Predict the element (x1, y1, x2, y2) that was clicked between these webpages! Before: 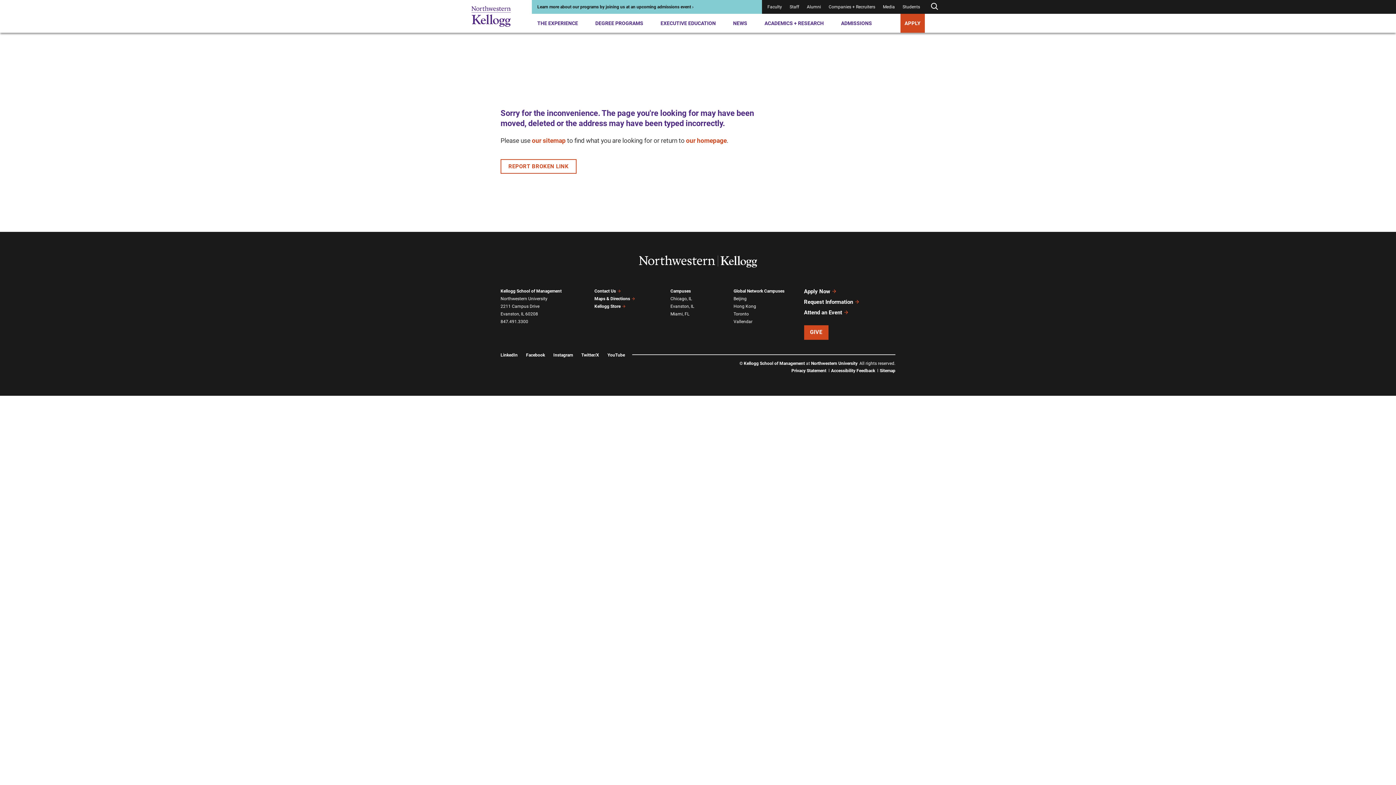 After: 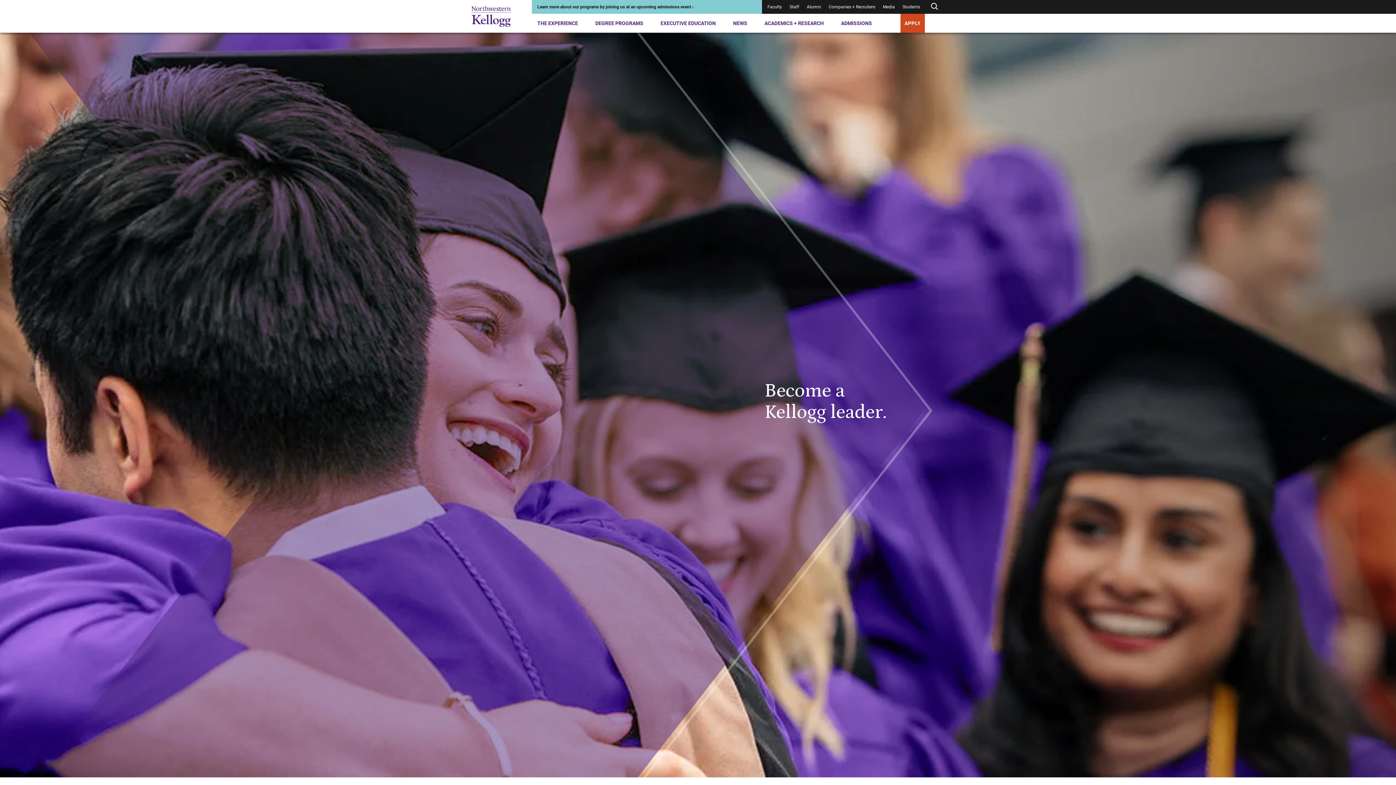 Action: bbox: (686, 137, 726, 144) label: our homepage